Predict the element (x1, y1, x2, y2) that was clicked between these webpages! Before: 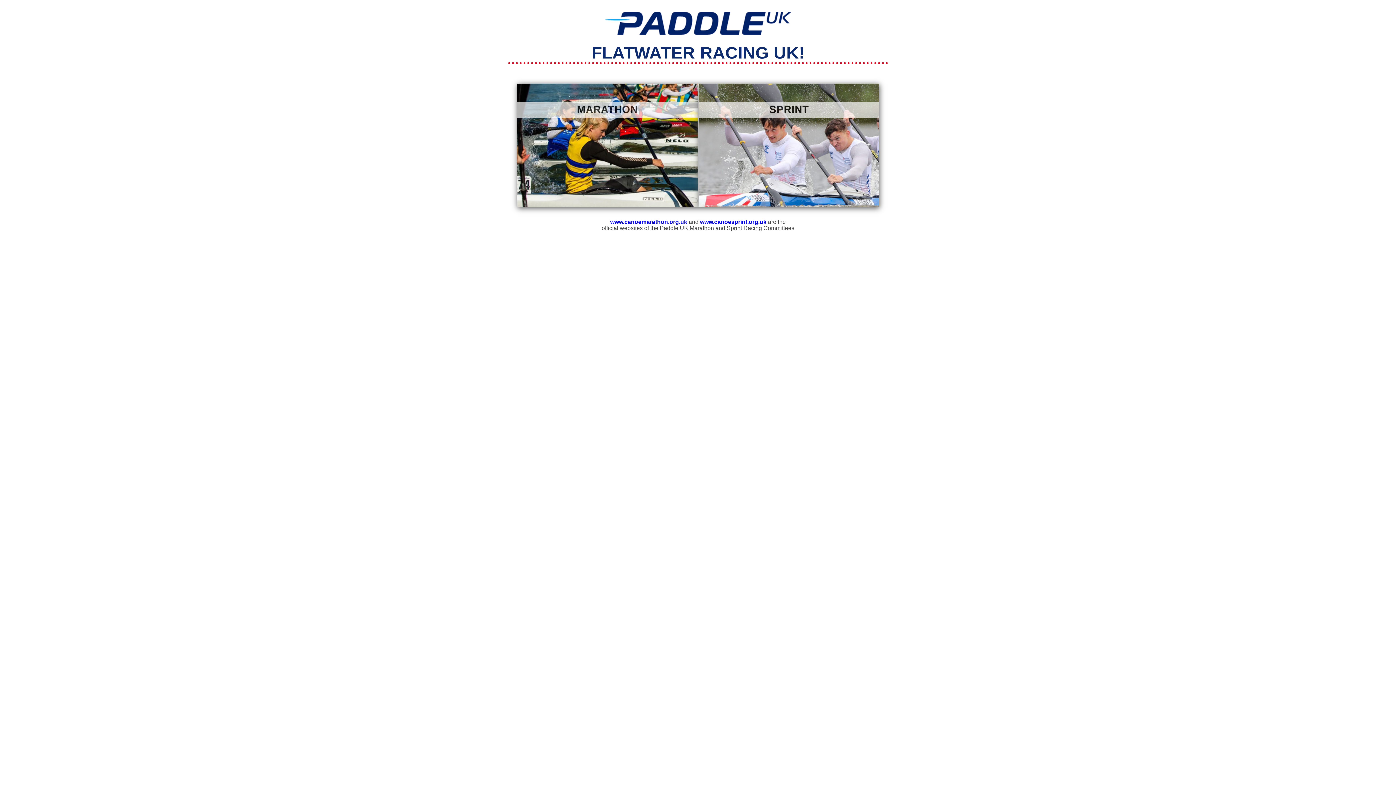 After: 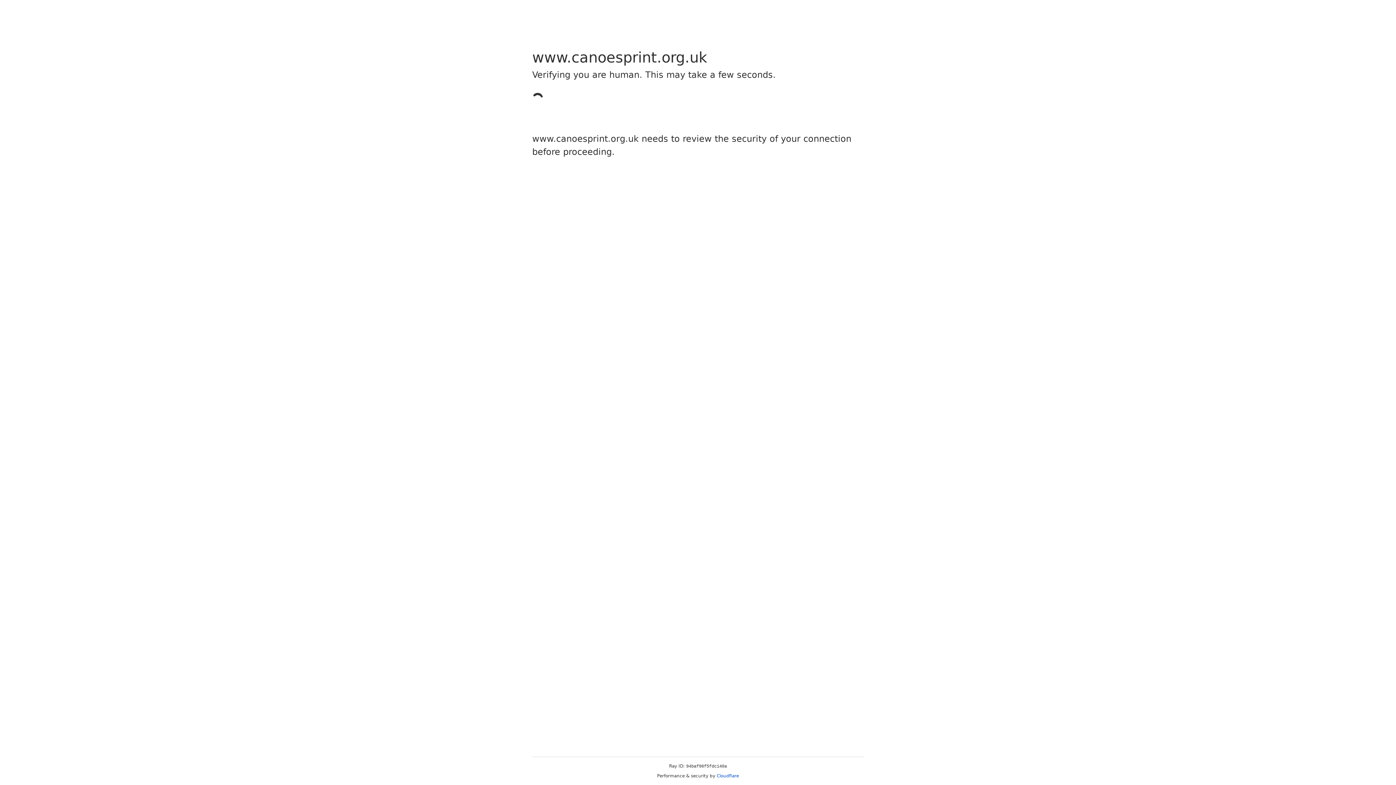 Action: label: www.canoesprint.org.uk bbox: (700, 219, 766, 225)